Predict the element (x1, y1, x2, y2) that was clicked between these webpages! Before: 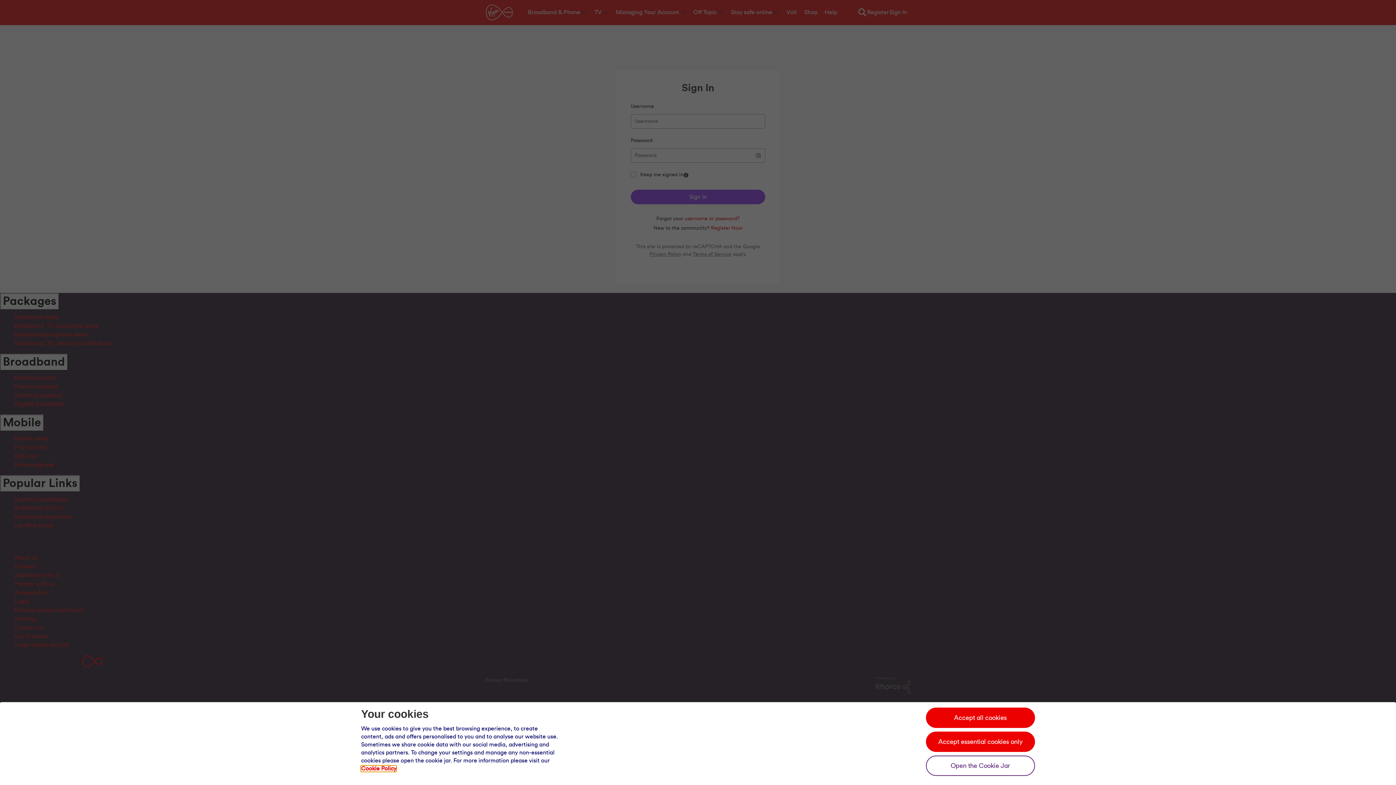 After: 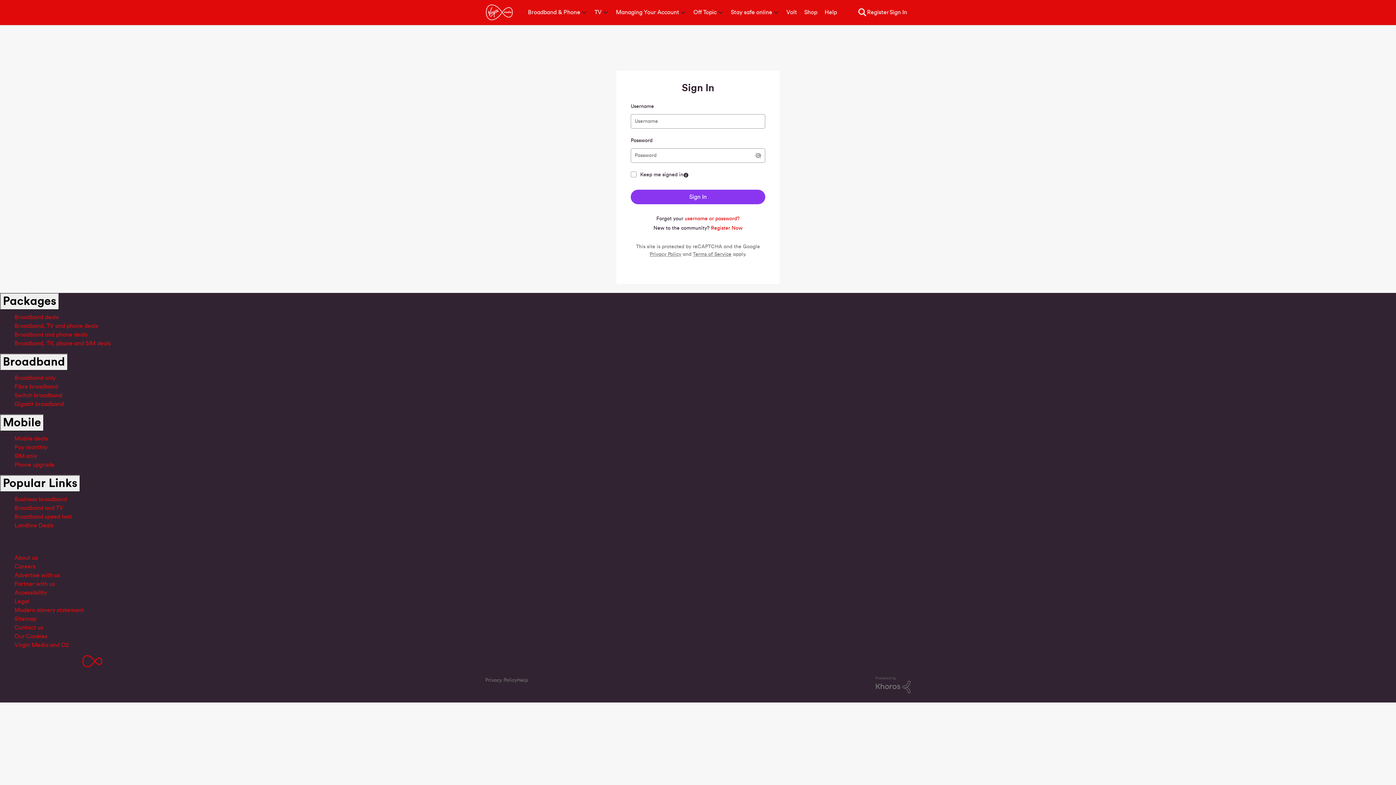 Action: bbox: (926, 732, 1035, 752) label: Accept essential cookies only